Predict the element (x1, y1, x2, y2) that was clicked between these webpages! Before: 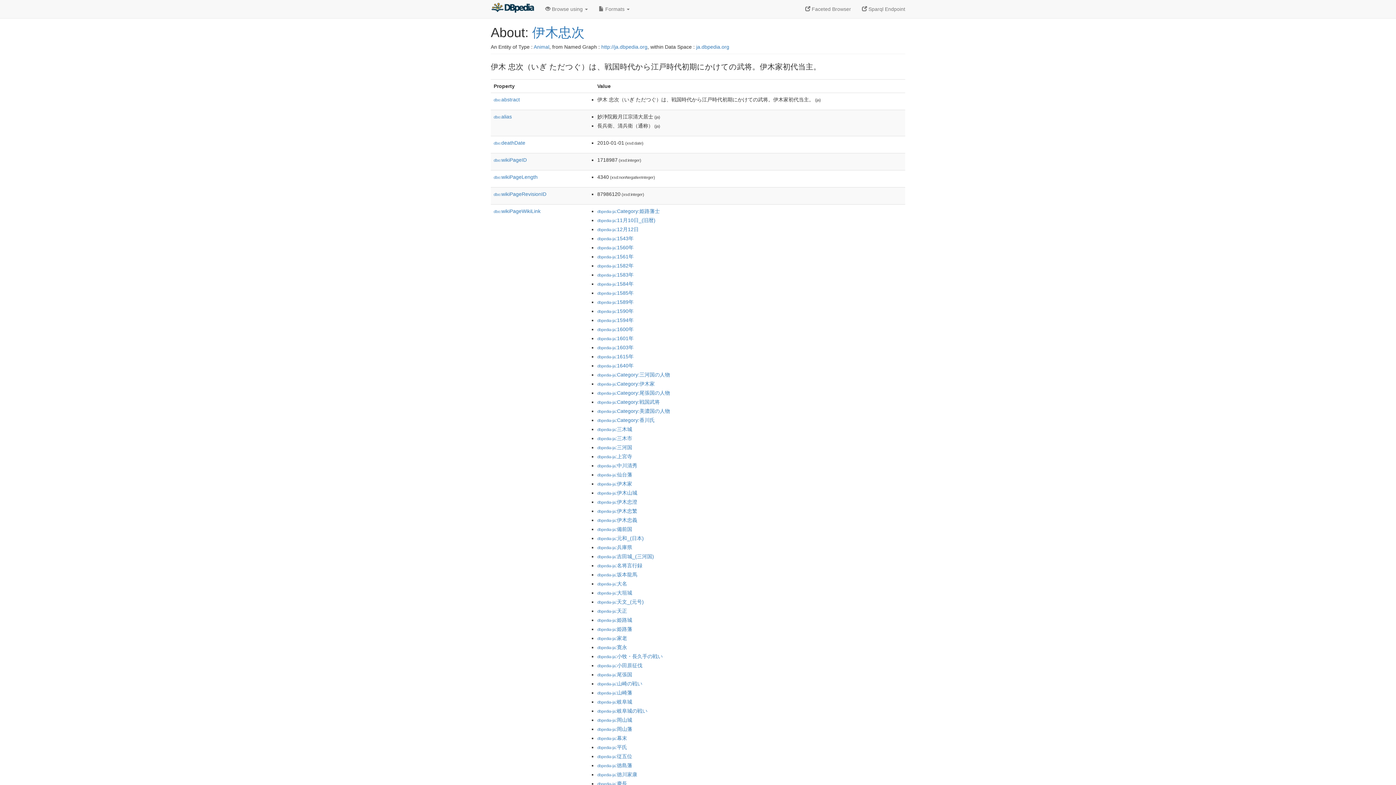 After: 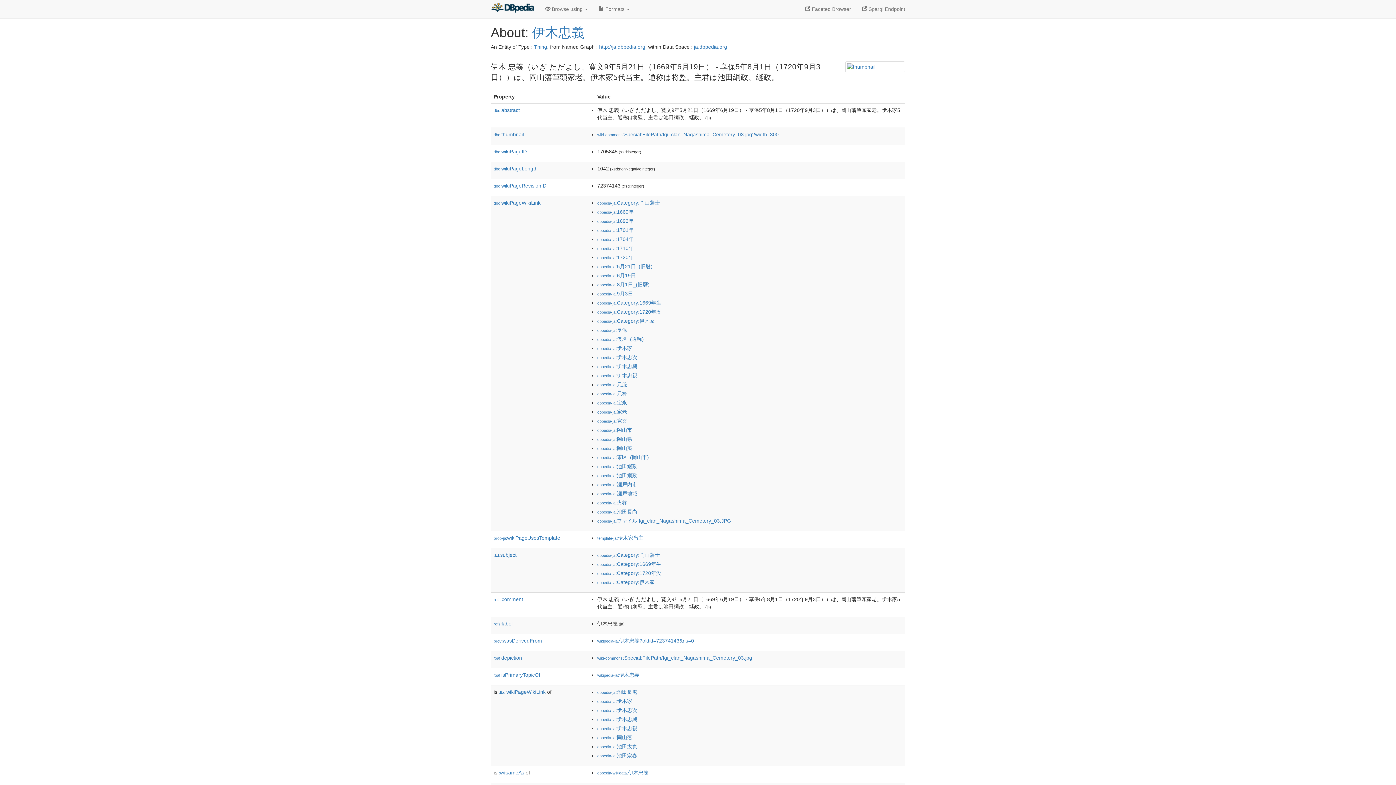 Action: bbox: (597, 517, 637, 523) label: dbpedia-ja:伊木忠義